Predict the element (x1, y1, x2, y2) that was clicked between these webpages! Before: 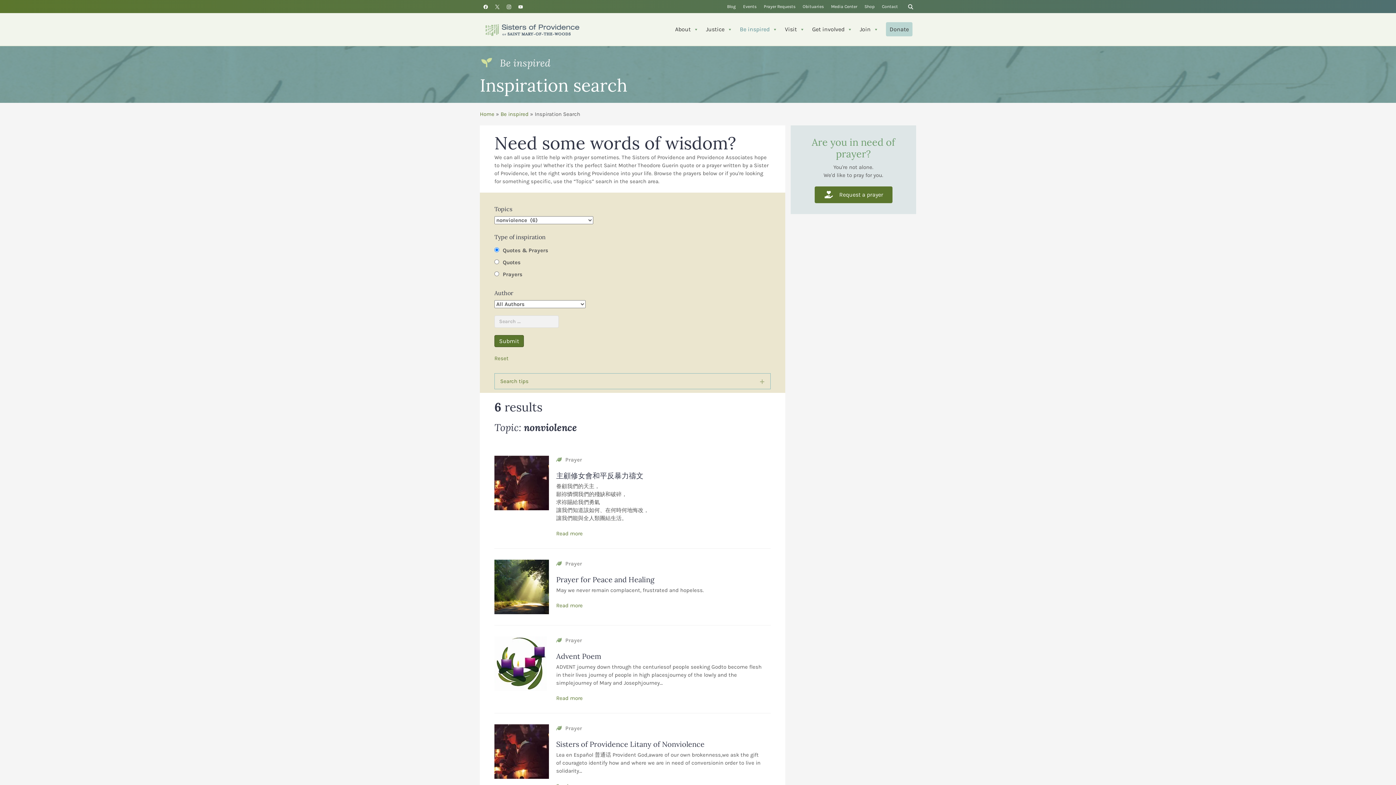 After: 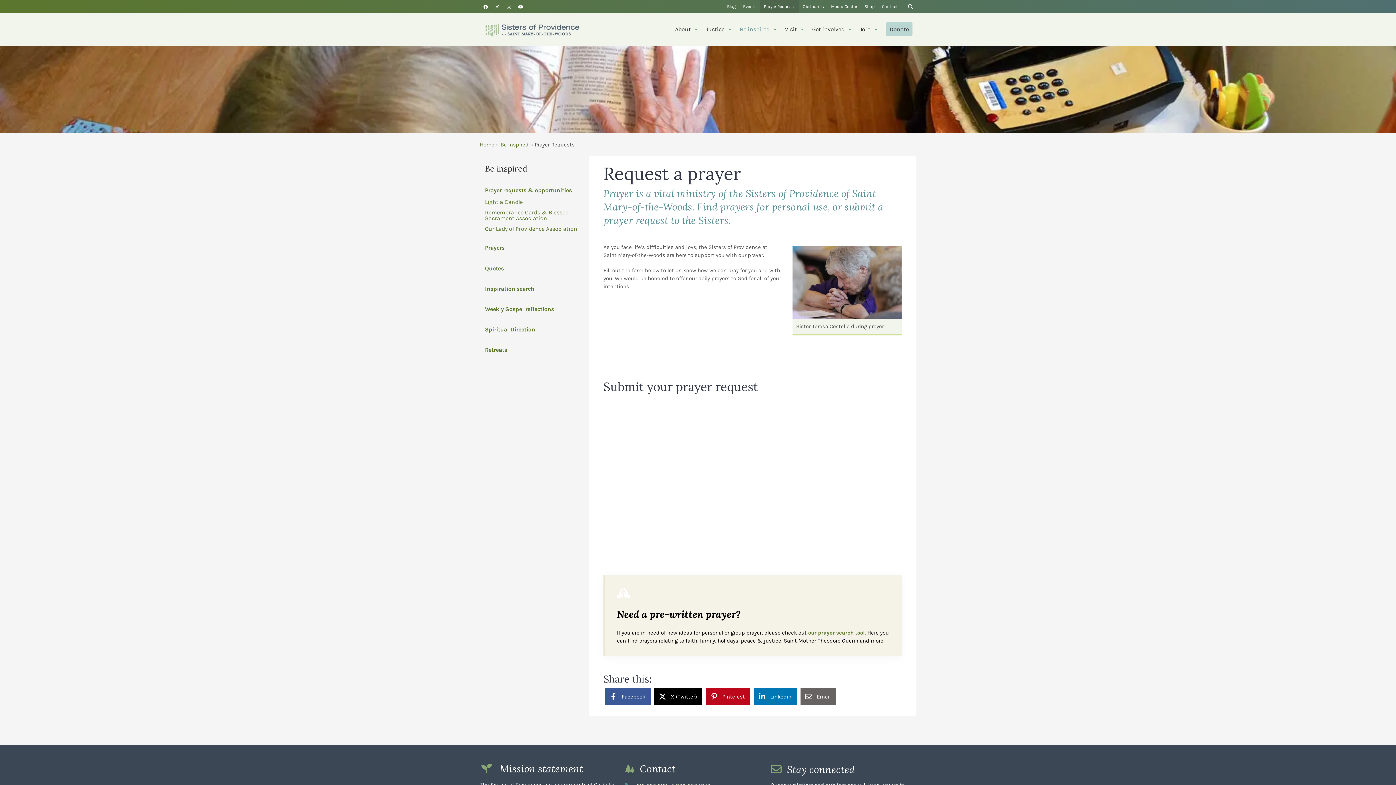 Action: label: Prayer Requests bbox: (760, 0, 799, 13)